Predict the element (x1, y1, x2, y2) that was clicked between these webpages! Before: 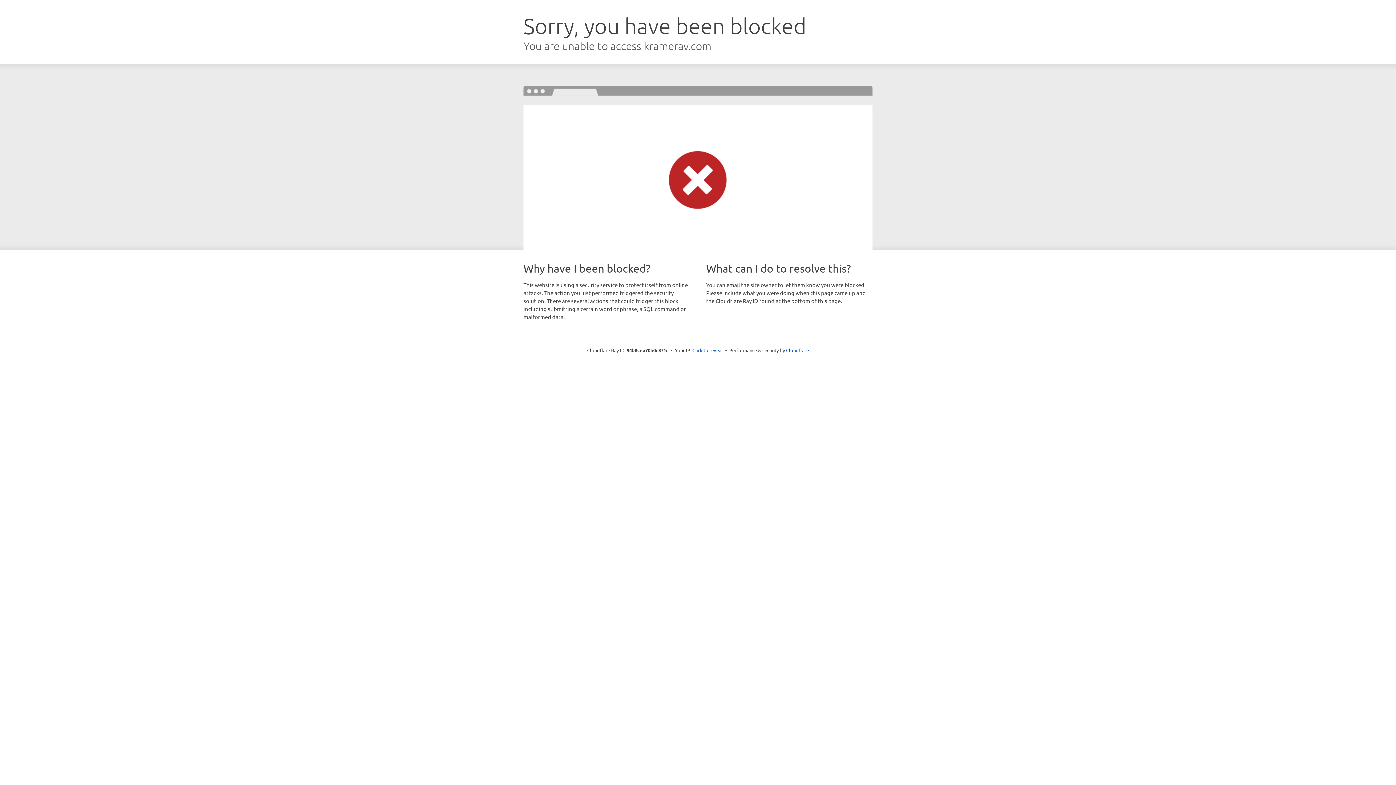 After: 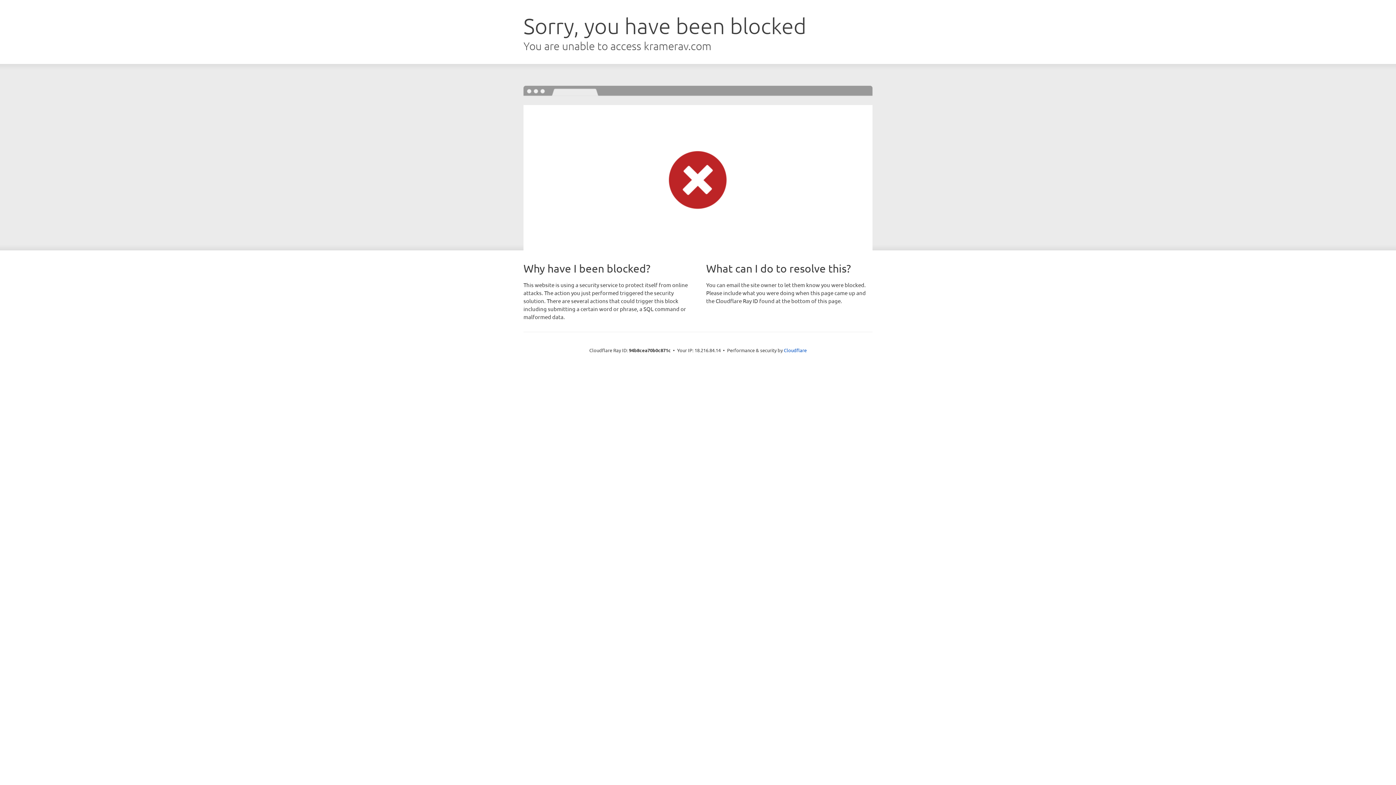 Action: bbox: (692, 346, 723, 353) label: Click to reveal